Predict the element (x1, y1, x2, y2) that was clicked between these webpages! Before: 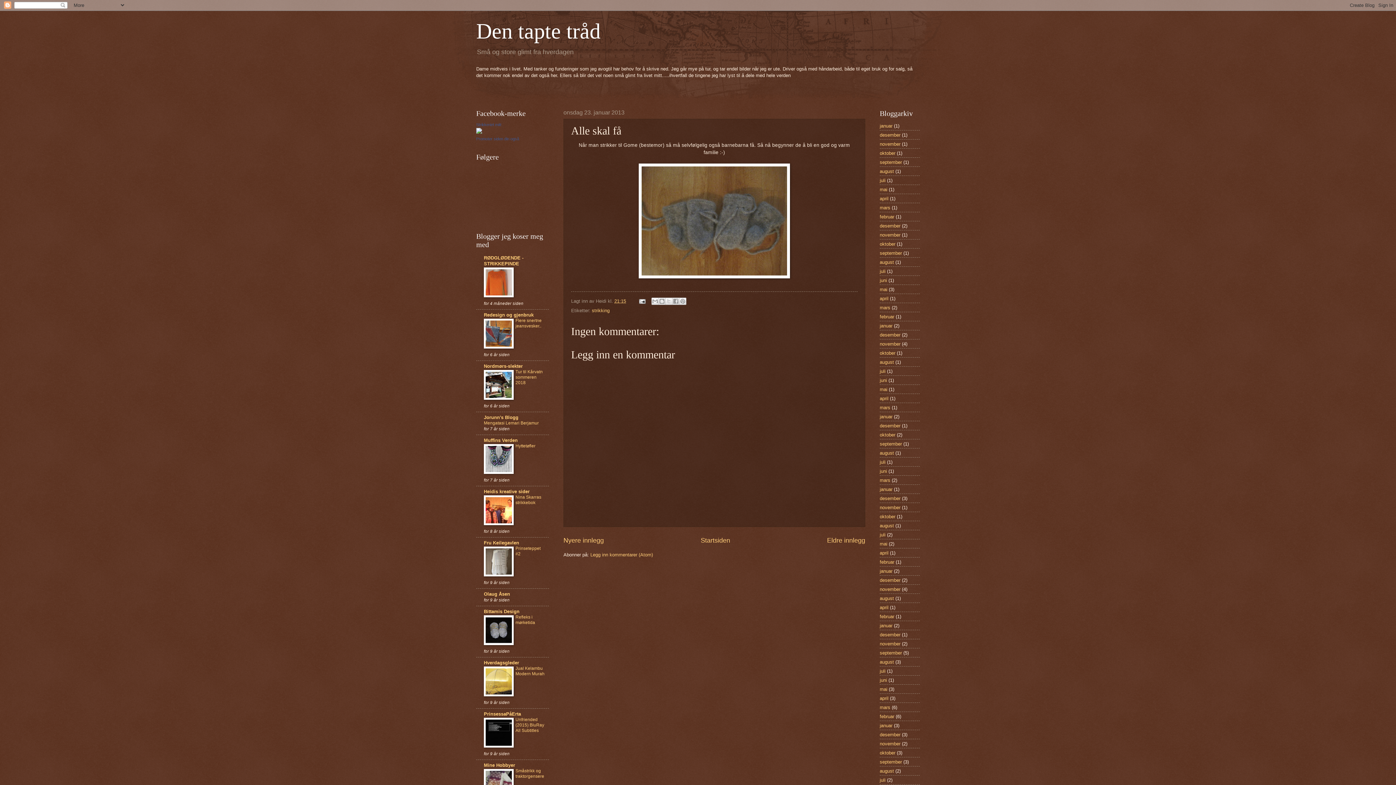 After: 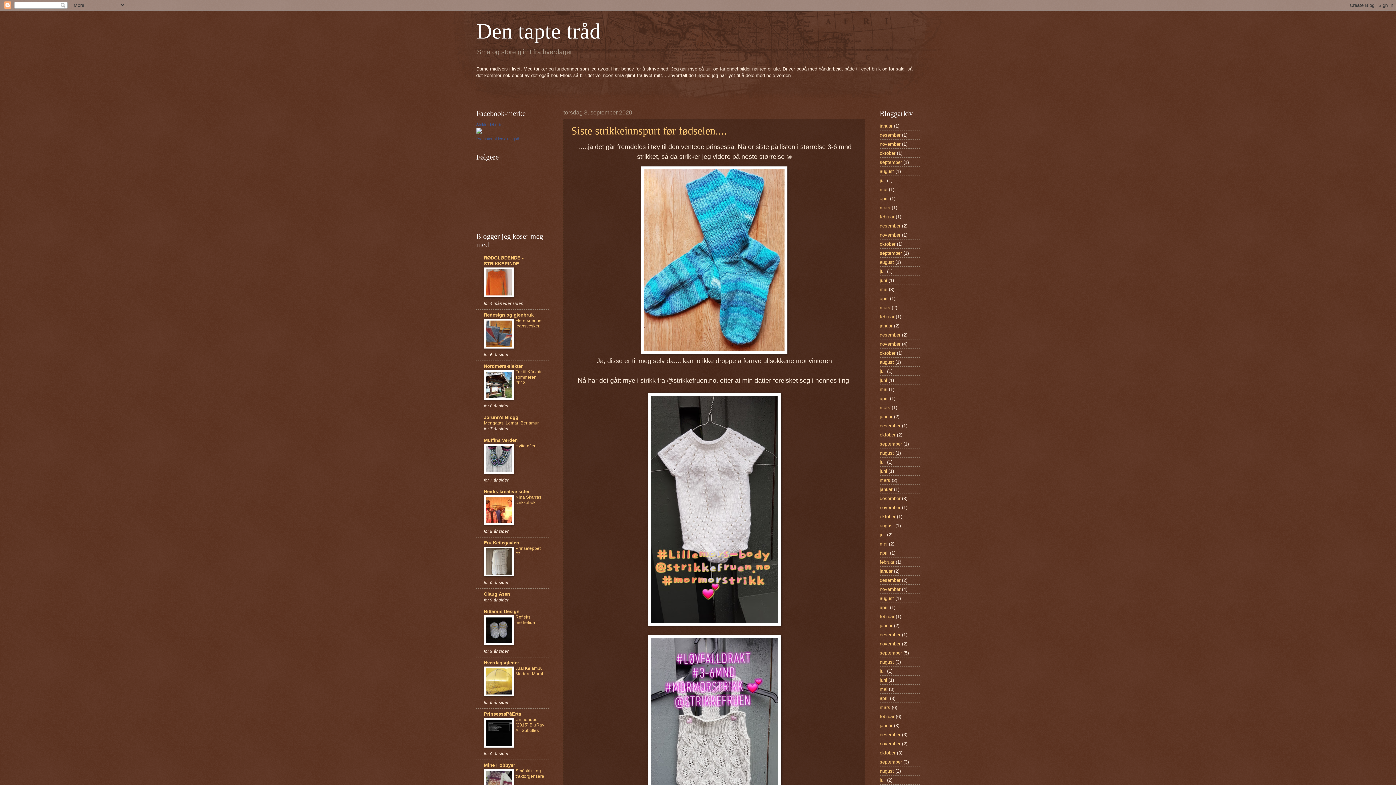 Action: label: september bbox: (880, 159, 902, 164)